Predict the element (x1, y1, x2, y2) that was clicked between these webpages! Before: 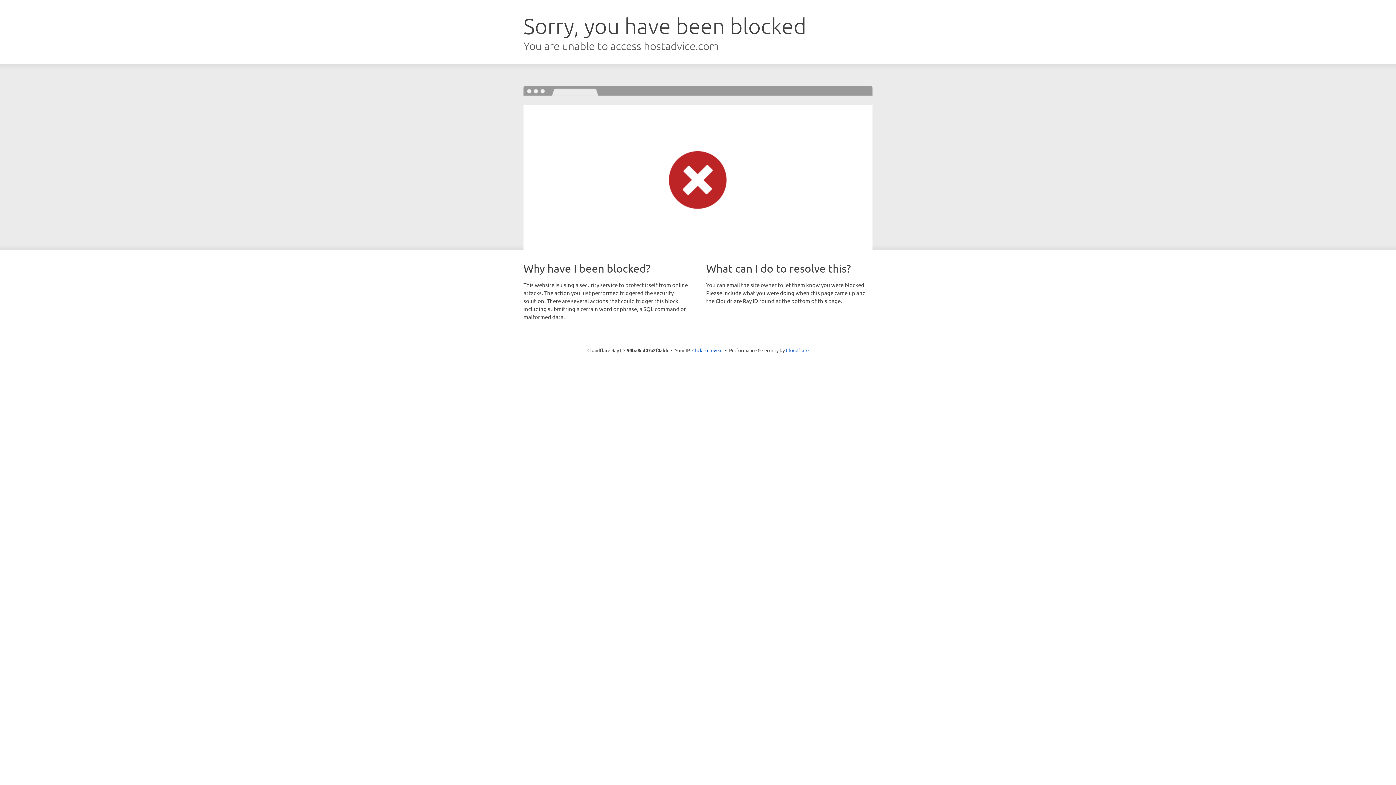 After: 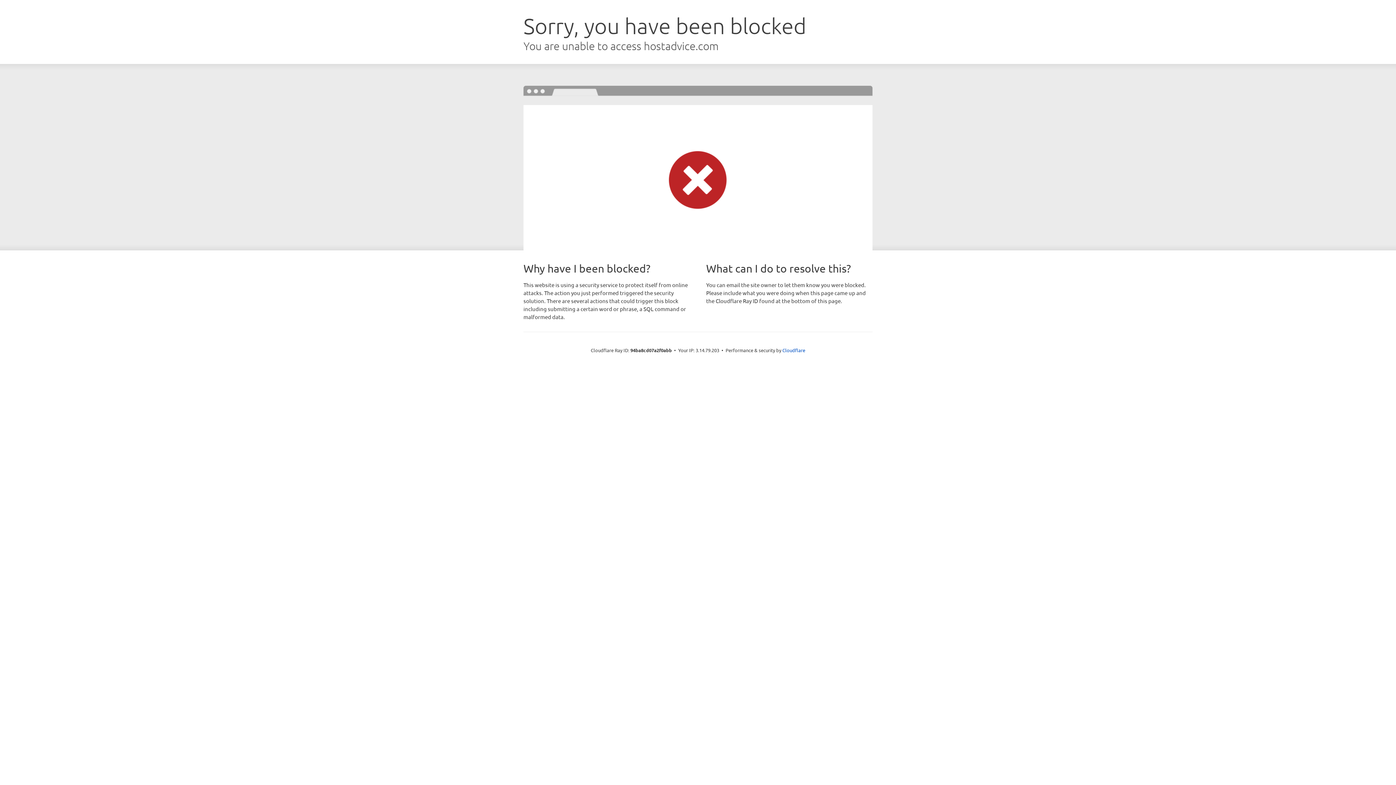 Action: label: Click to reveal bbox: (692, 346, 722, 353)